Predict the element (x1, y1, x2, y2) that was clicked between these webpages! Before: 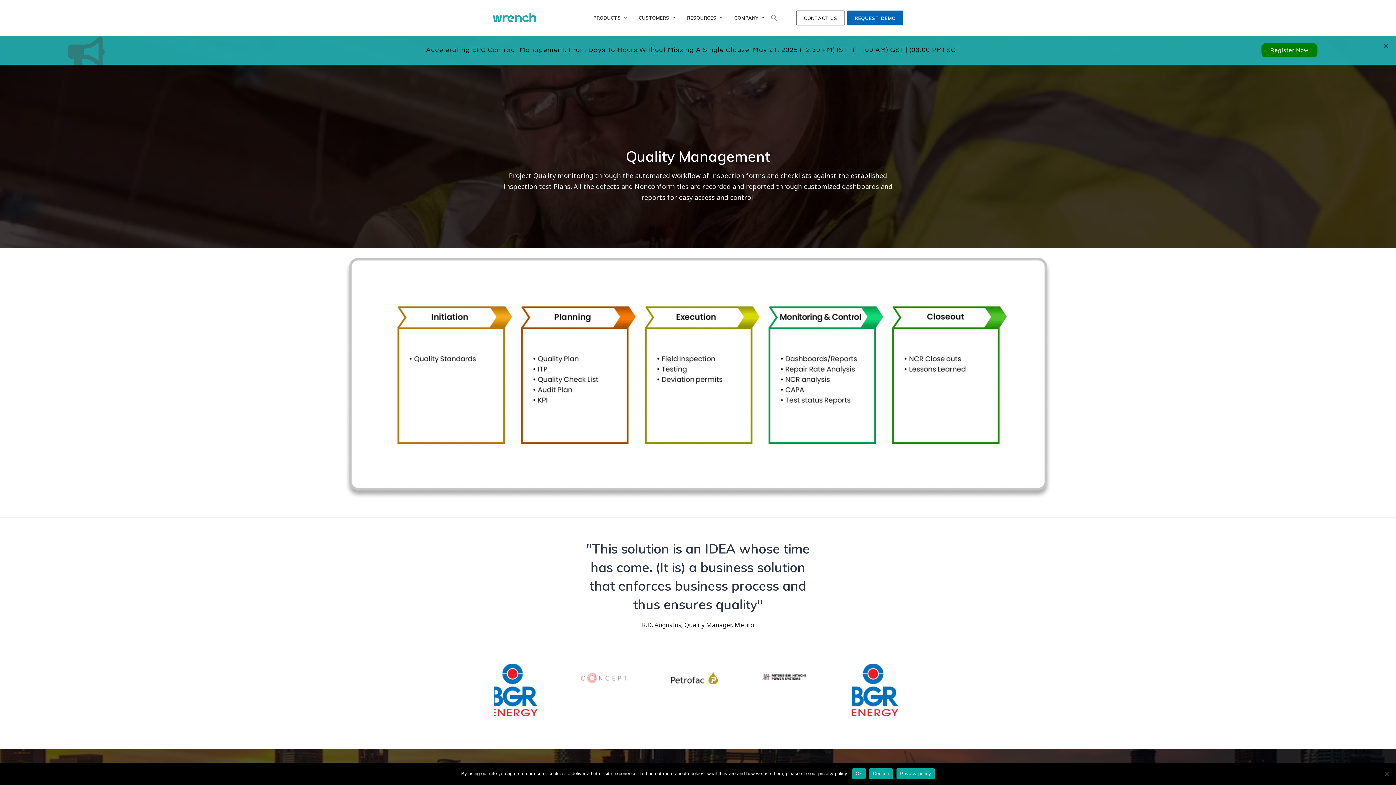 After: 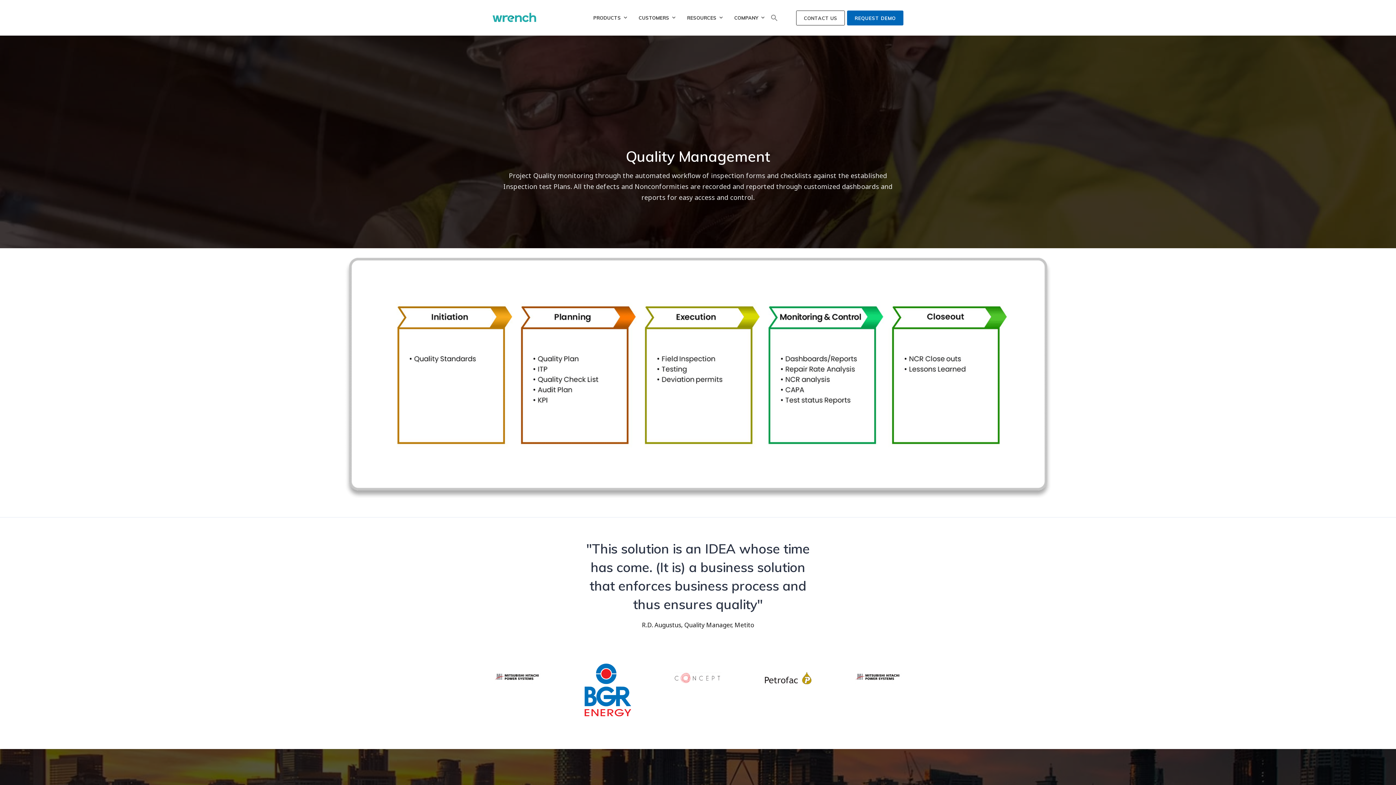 Action: bbox: (852, 768, 865, 779) label: Ok